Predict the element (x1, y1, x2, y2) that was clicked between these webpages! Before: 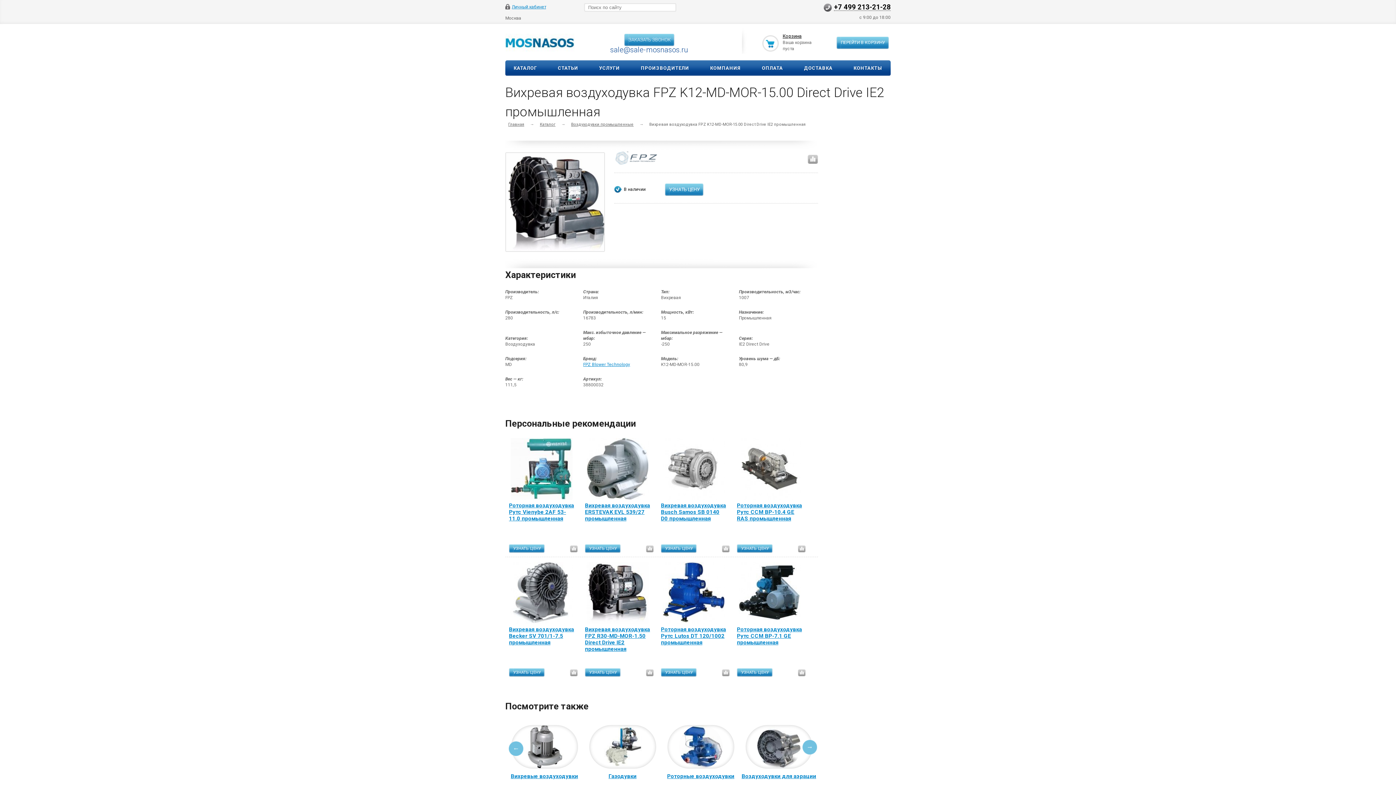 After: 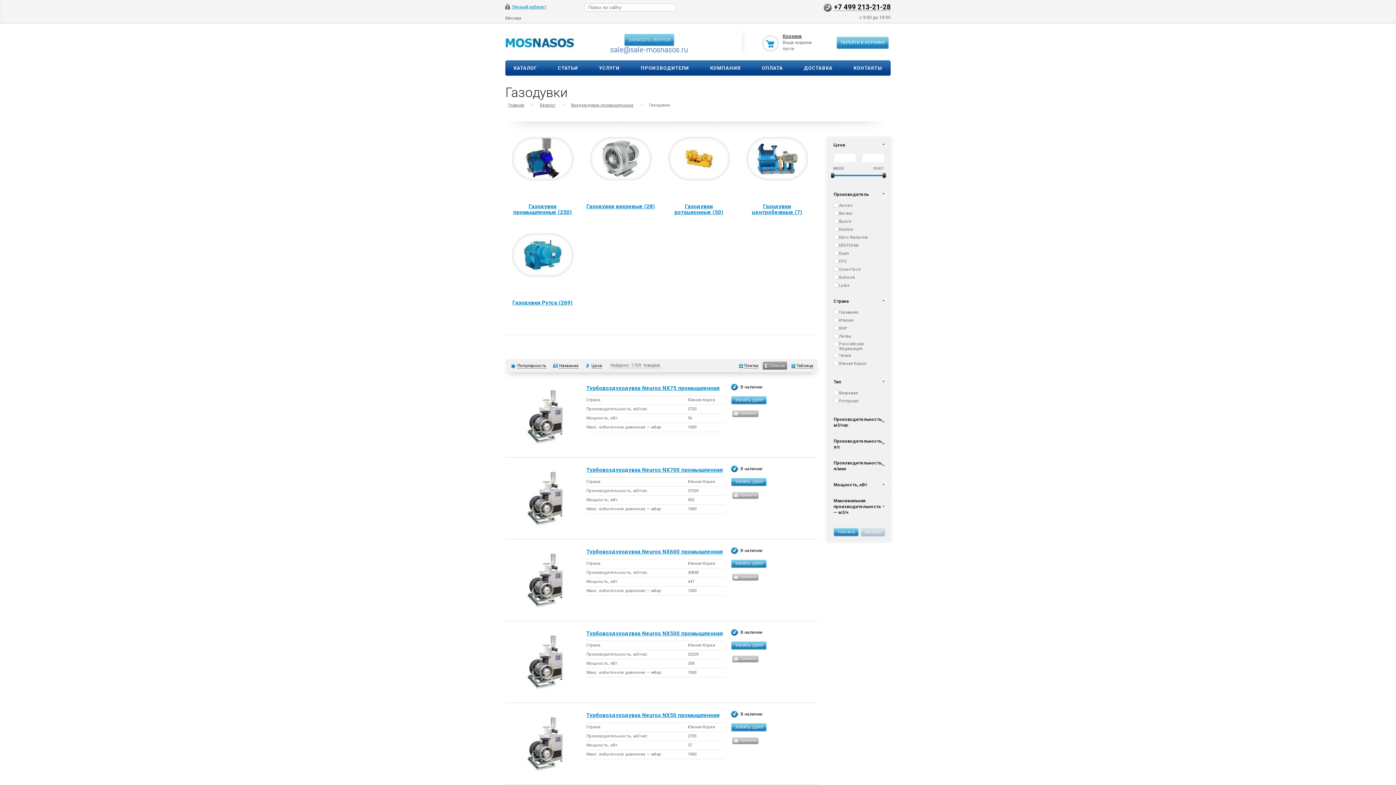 Action: bbox: (583, 725, 661, 769)